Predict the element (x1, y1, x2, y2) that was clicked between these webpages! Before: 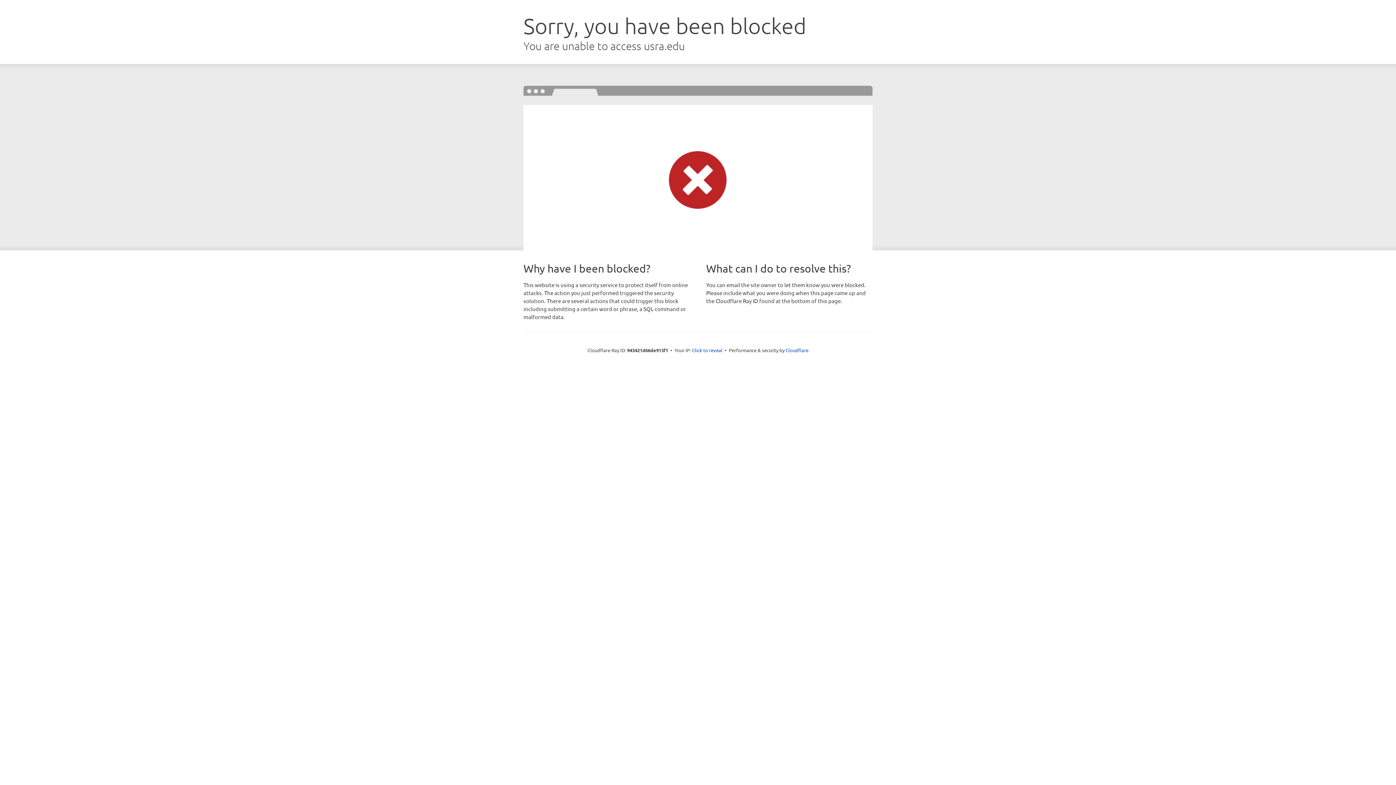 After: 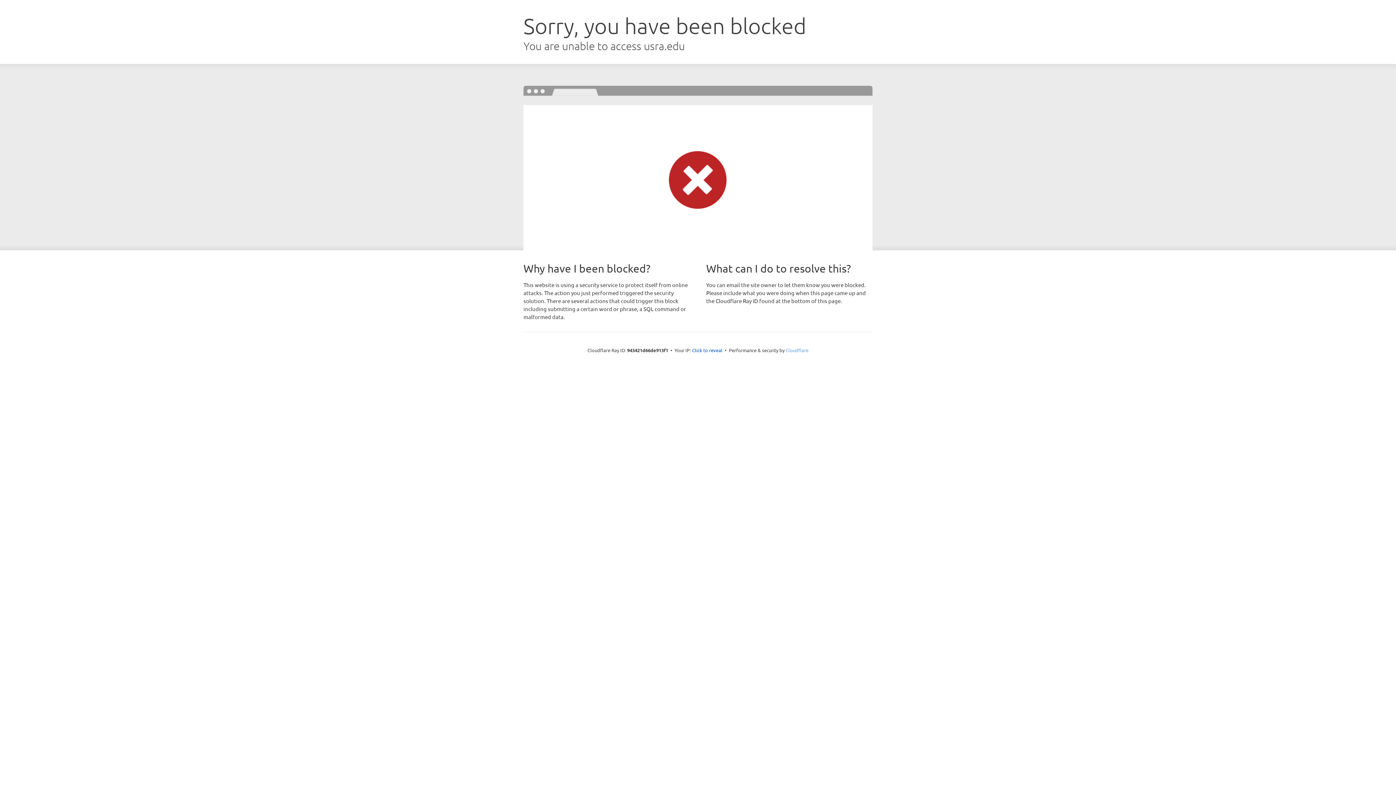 Action: bbox: (785, 347, 808, 353) label: Cloudflare